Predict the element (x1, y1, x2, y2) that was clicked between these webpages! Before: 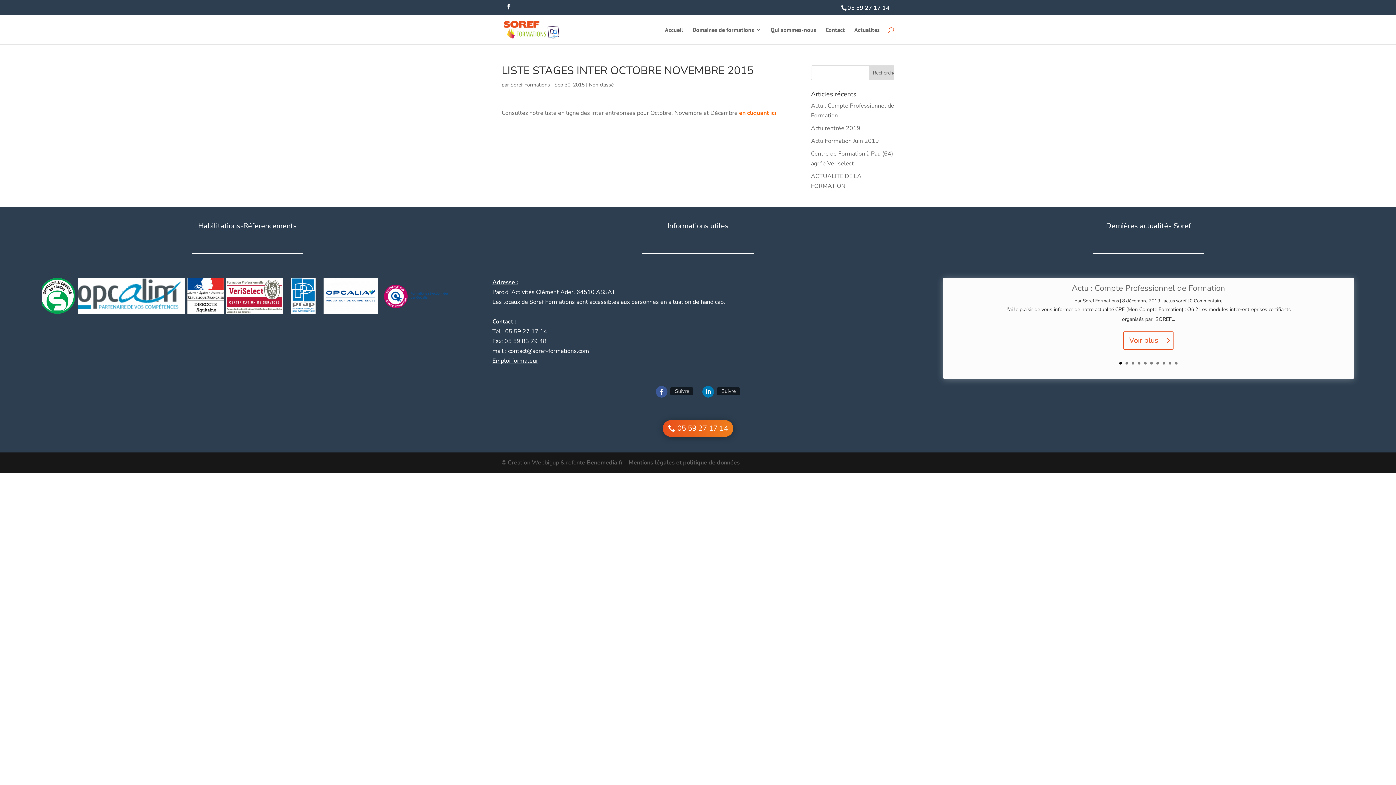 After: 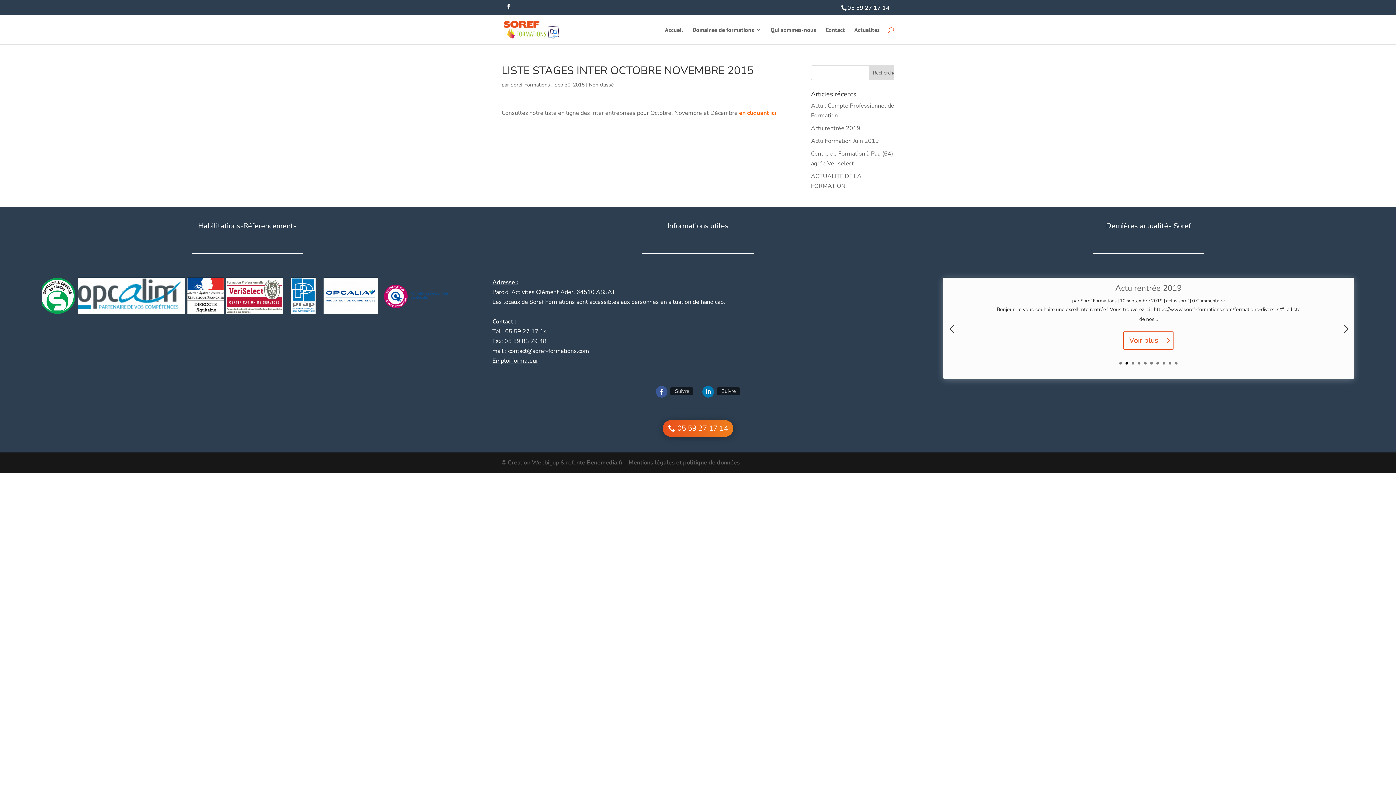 Action: bbox: (1125, 362, 1128, 364) label: 2